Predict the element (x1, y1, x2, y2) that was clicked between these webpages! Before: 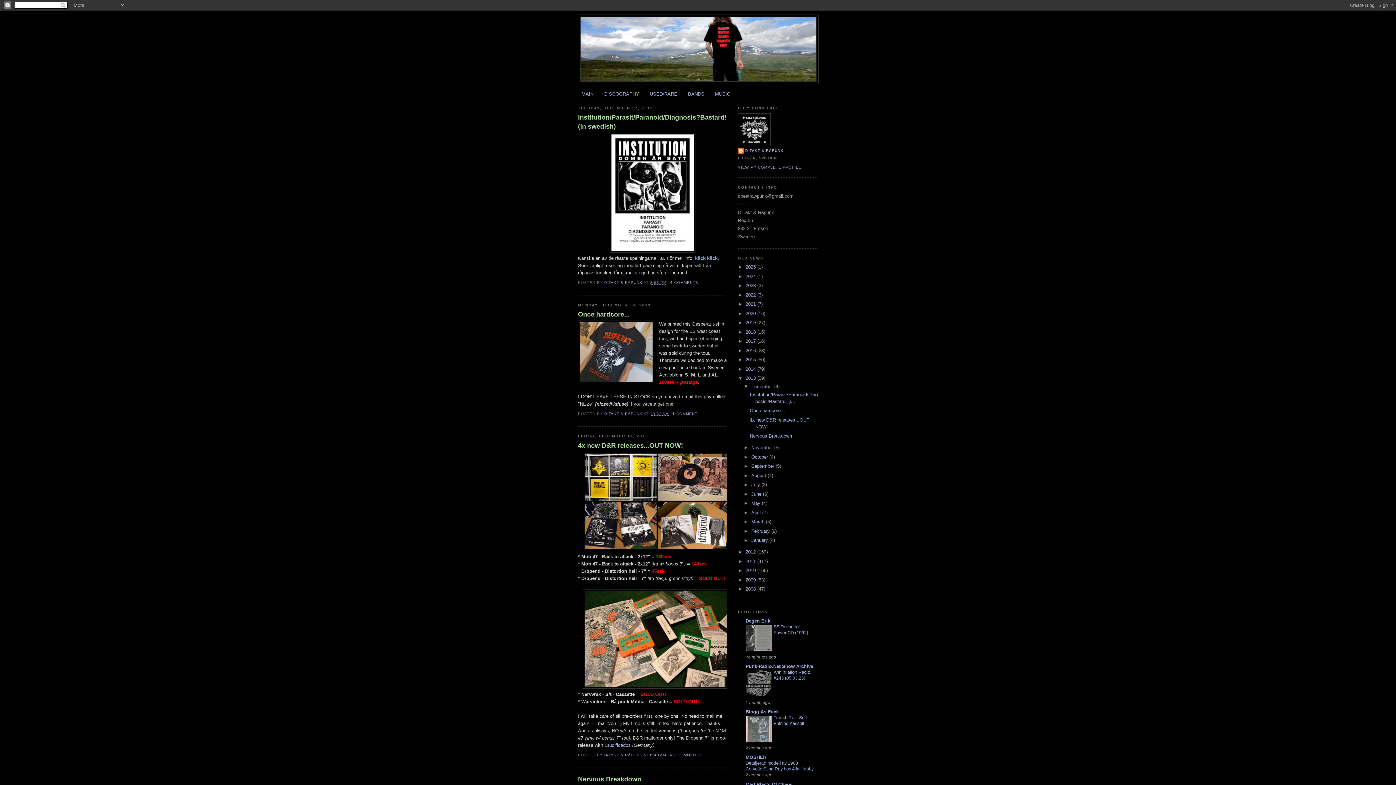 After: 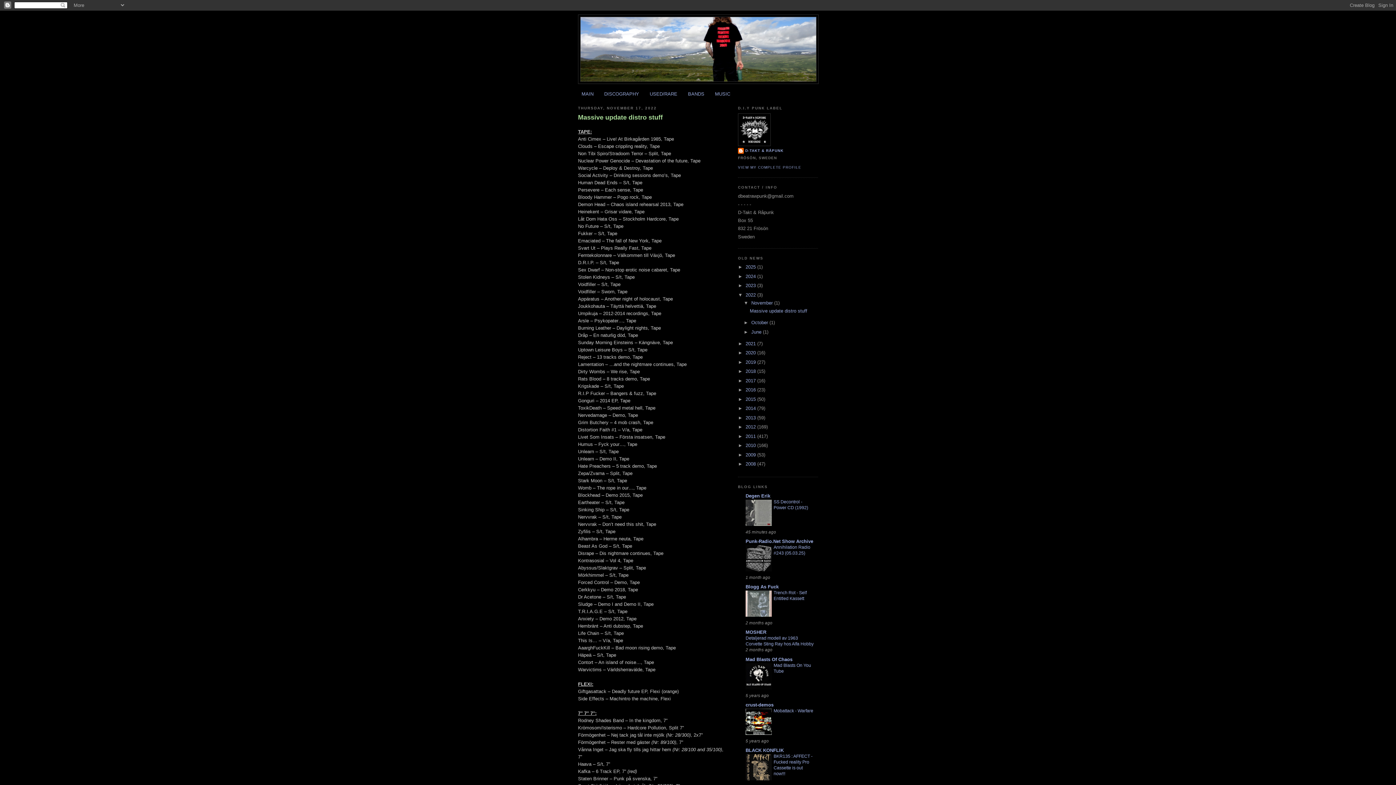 Action: label: 2022  bbox: (745, 292, 757, 297)